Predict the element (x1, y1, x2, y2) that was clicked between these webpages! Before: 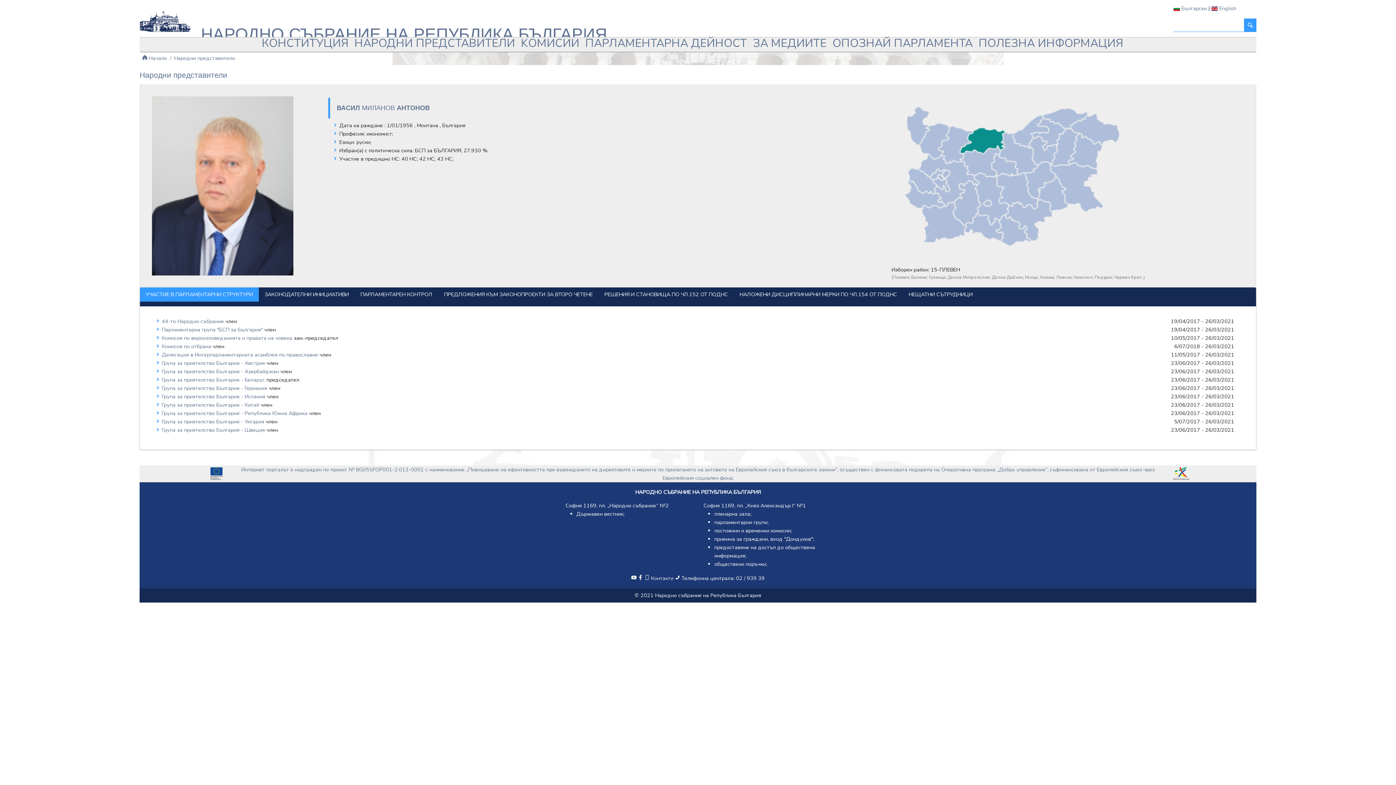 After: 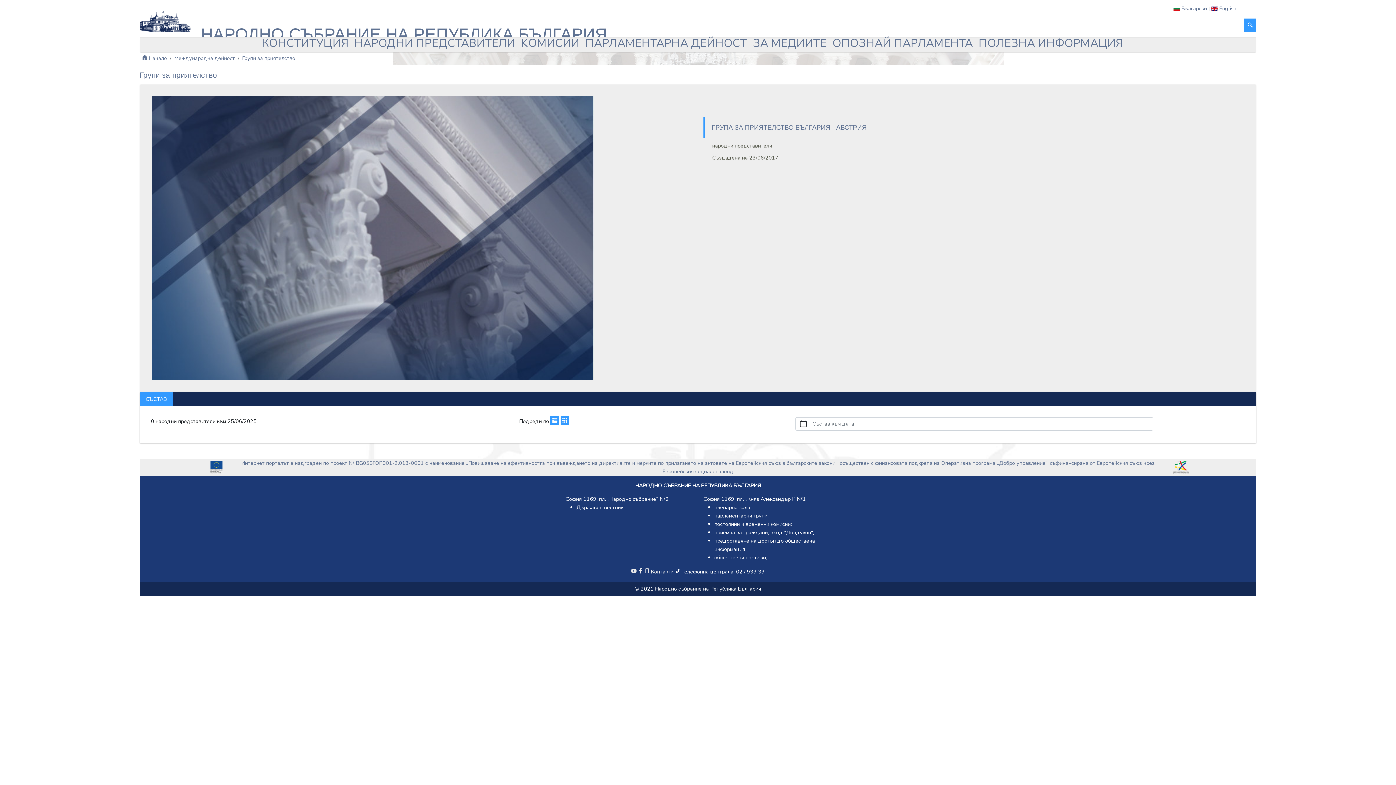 Action: label: Група за приятелство България - Австрия  bbox: (161, 359, 266, 366)